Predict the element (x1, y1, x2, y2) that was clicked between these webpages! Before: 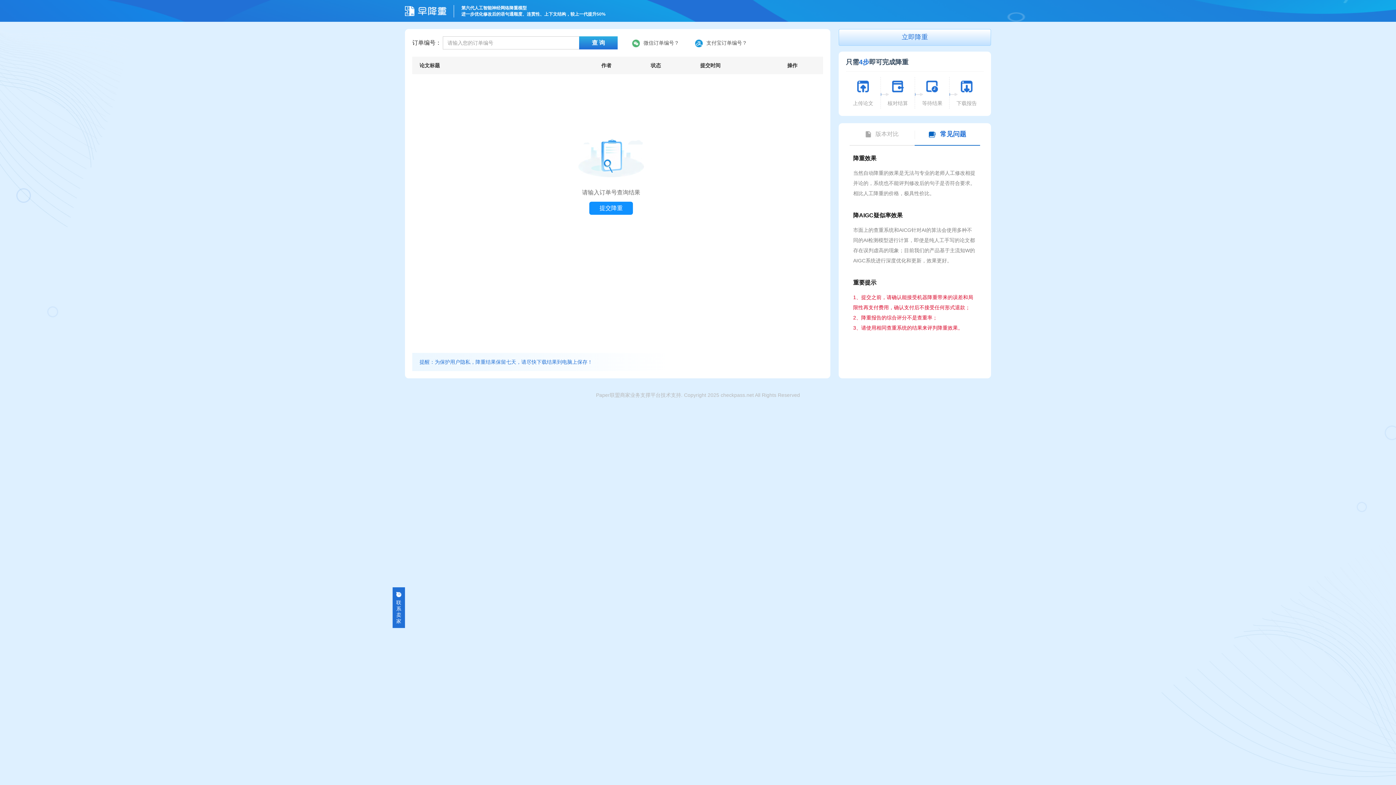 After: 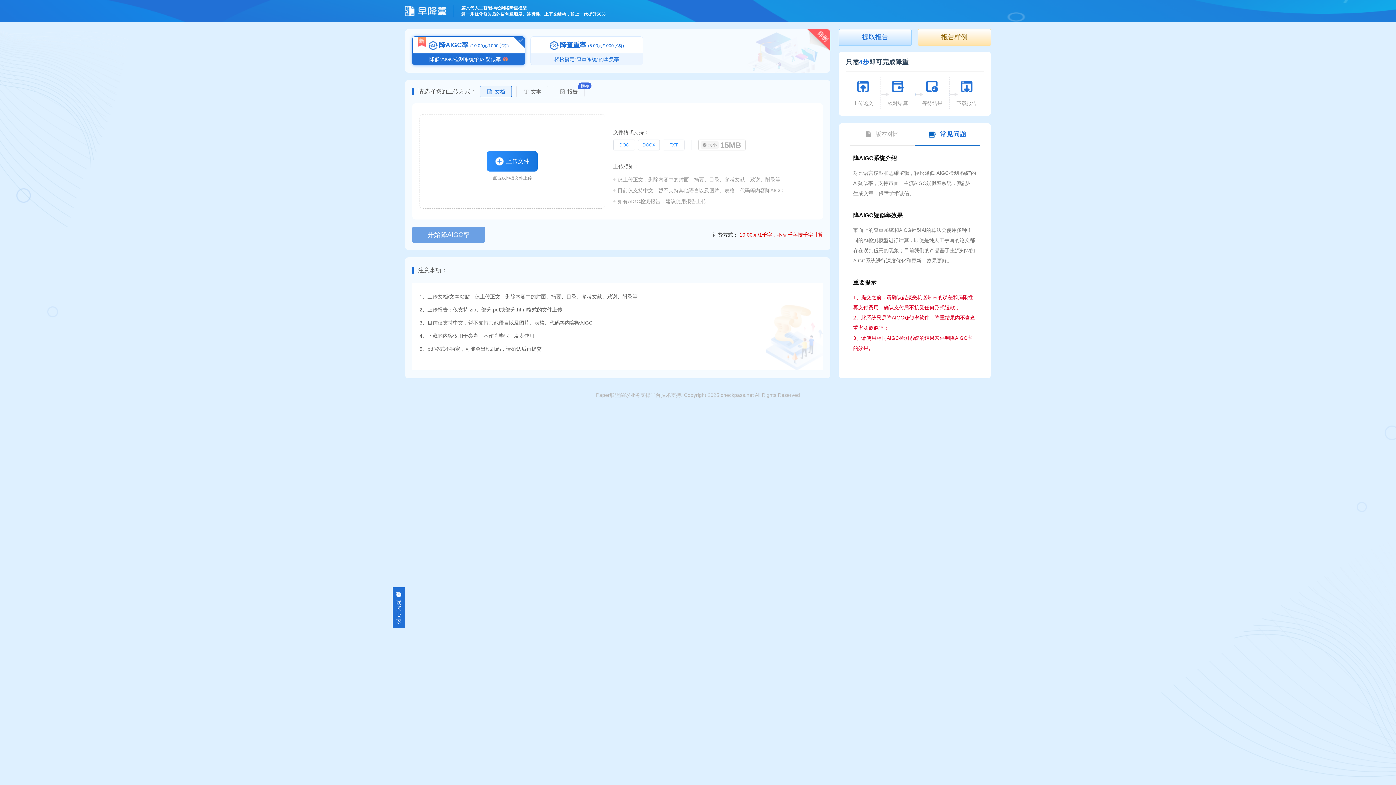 Action: label: 立即降重 bbox: (838, 29, 991, 45)